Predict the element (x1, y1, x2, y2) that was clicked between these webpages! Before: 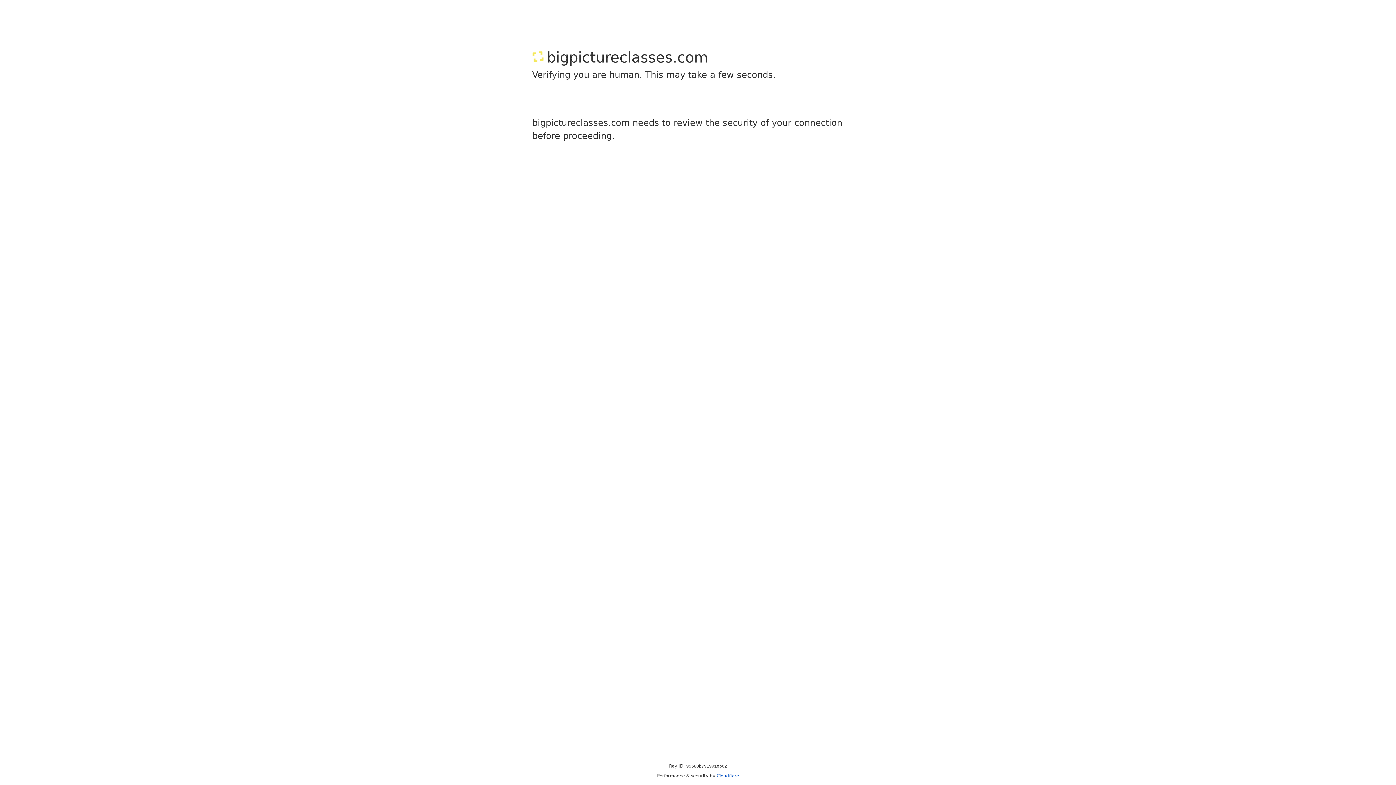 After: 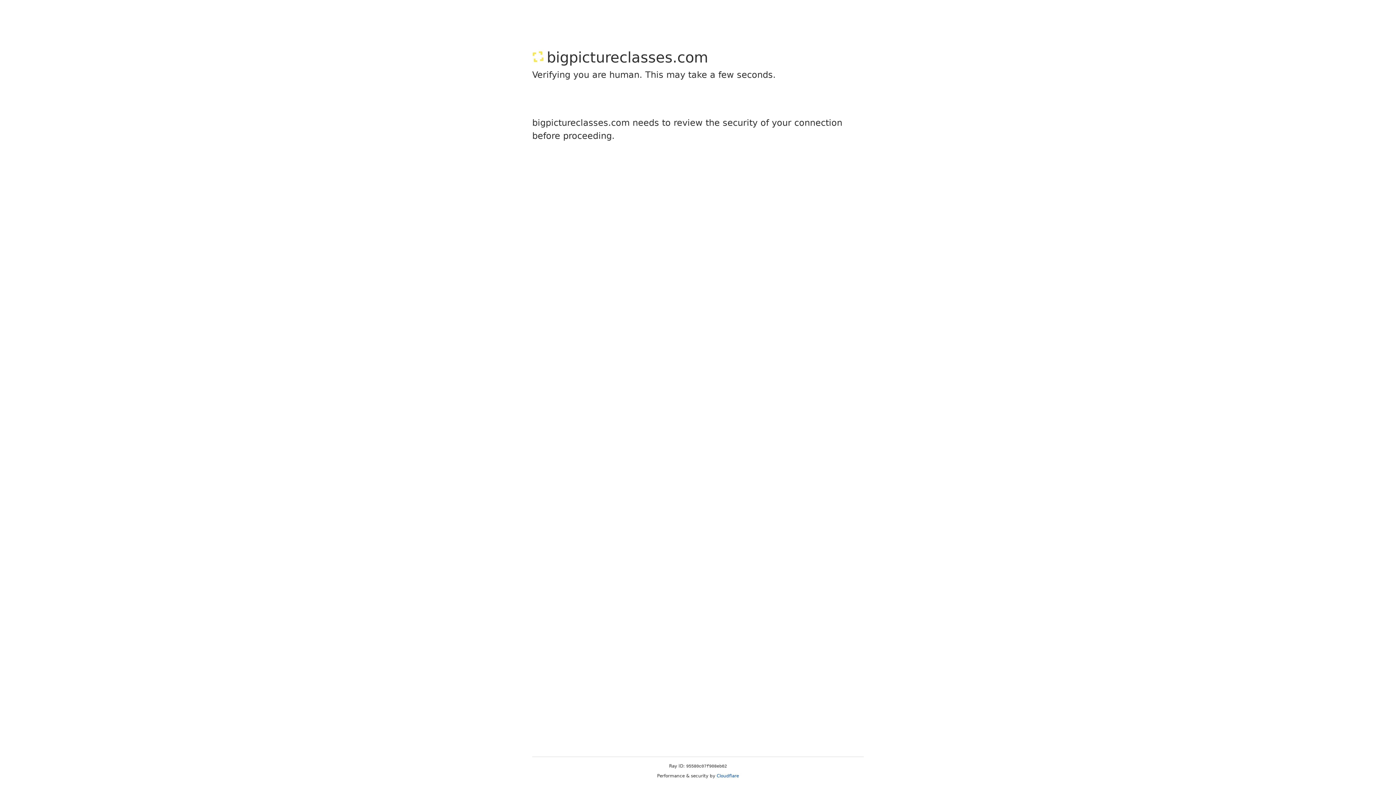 Action: label: Cloudflare bbox: (716, 773, 739, 778)